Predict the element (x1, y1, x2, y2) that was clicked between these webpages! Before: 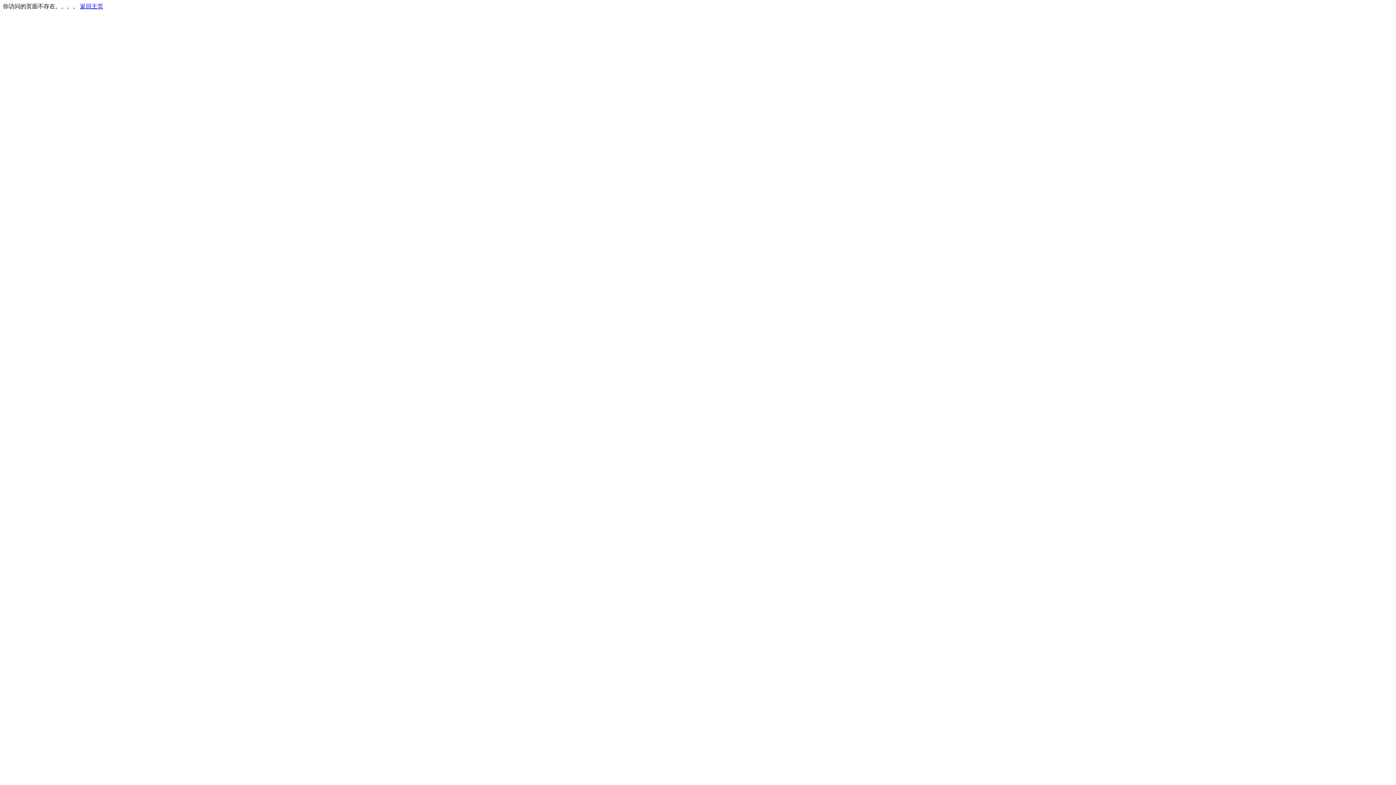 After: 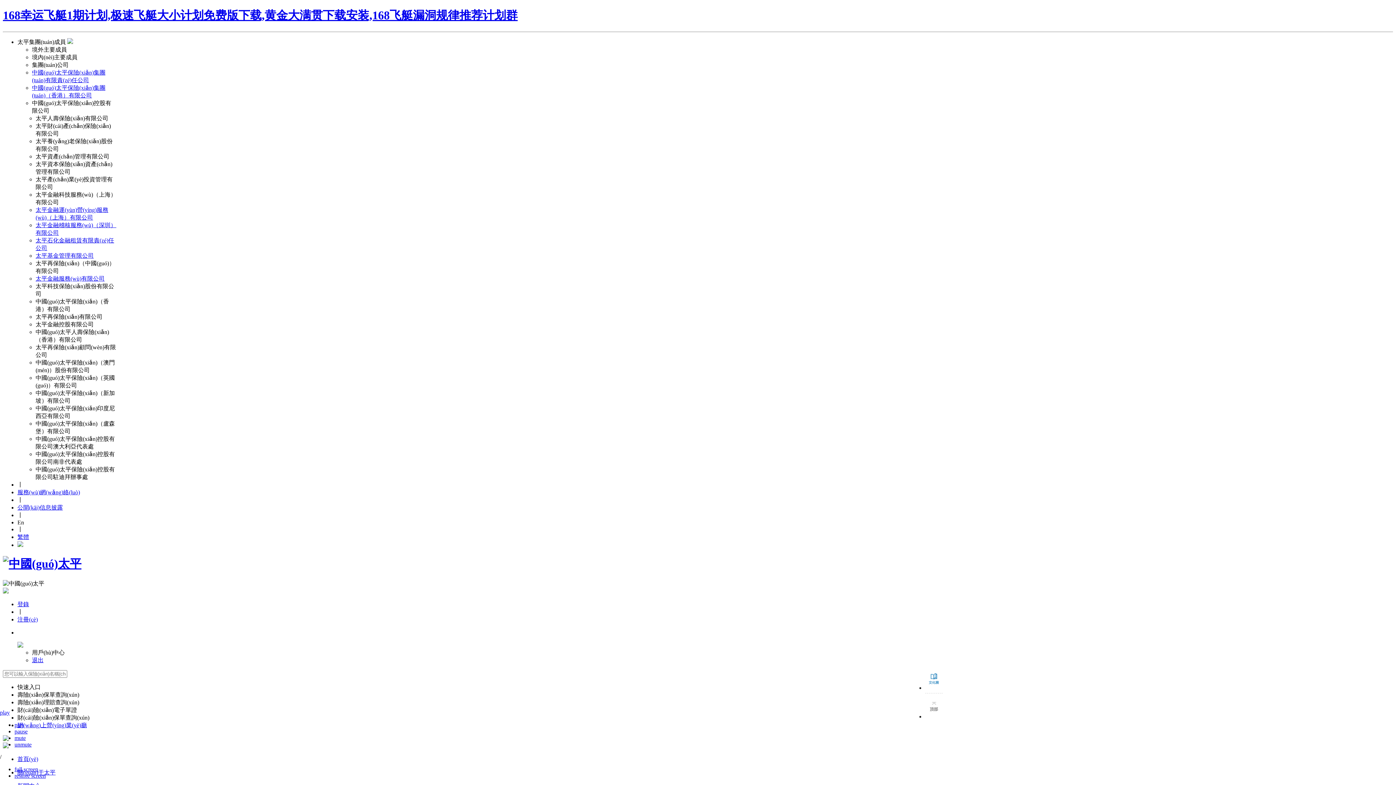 Action: bbox: (80, 3, 103, 9) label: 返回主页